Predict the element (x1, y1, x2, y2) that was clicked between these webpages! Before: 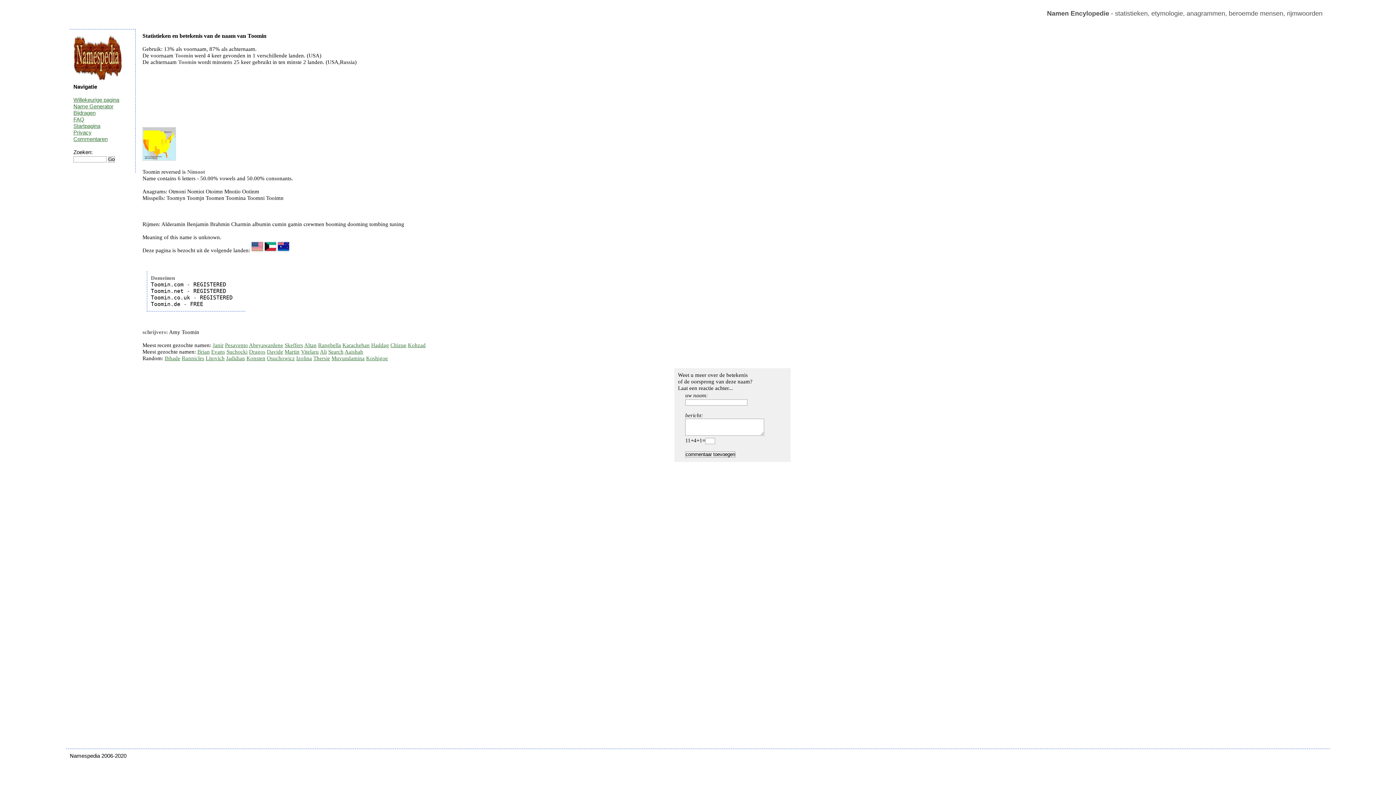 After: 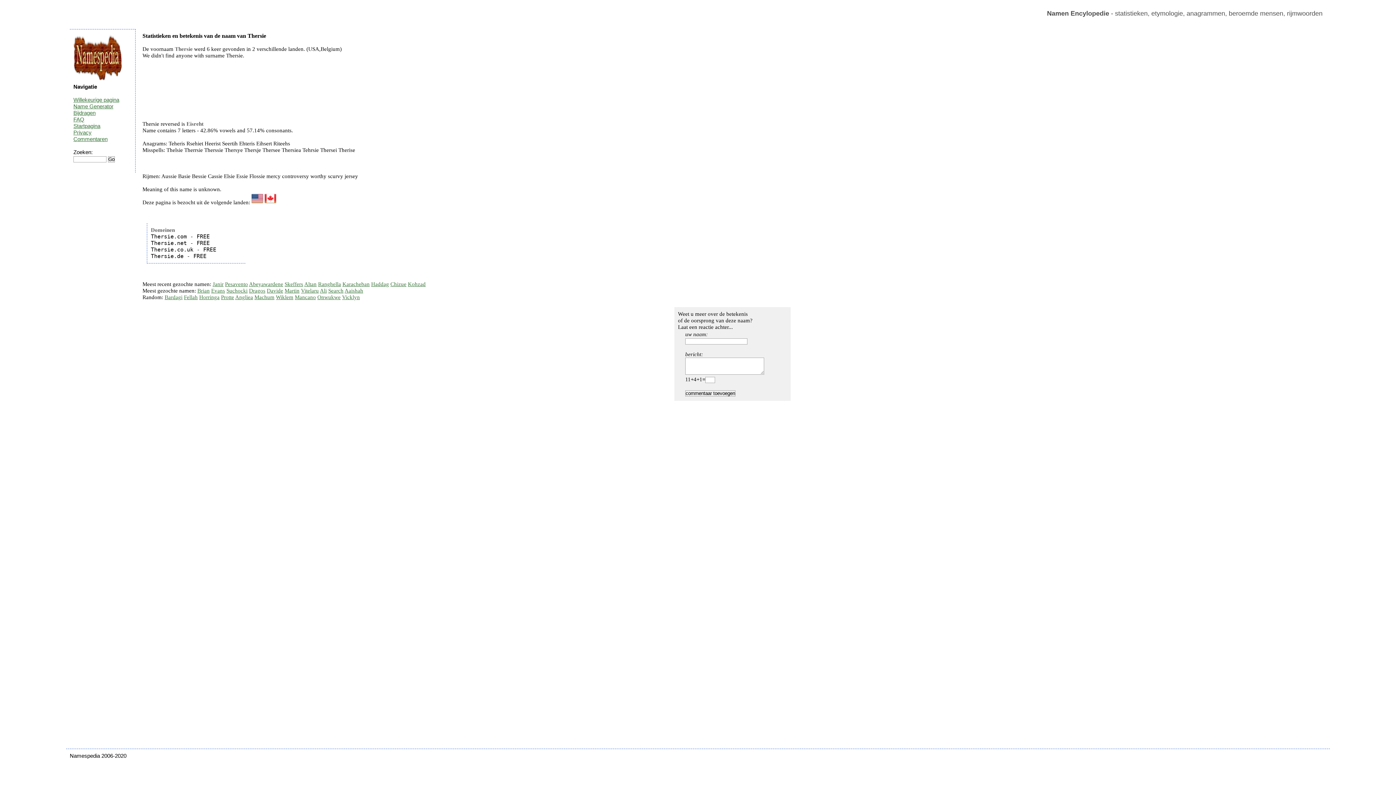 Action: bbox: (313, 355, 330, 361) label: Thersie